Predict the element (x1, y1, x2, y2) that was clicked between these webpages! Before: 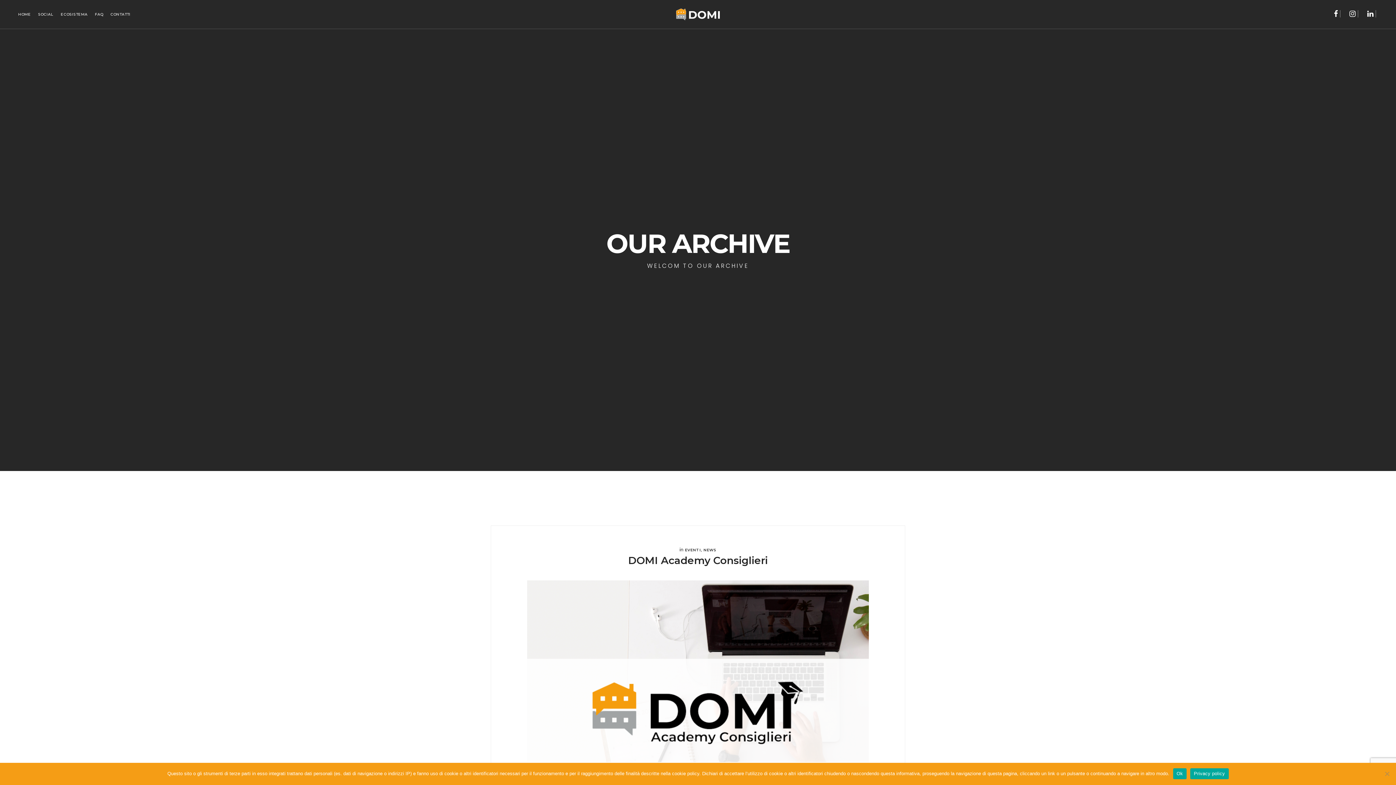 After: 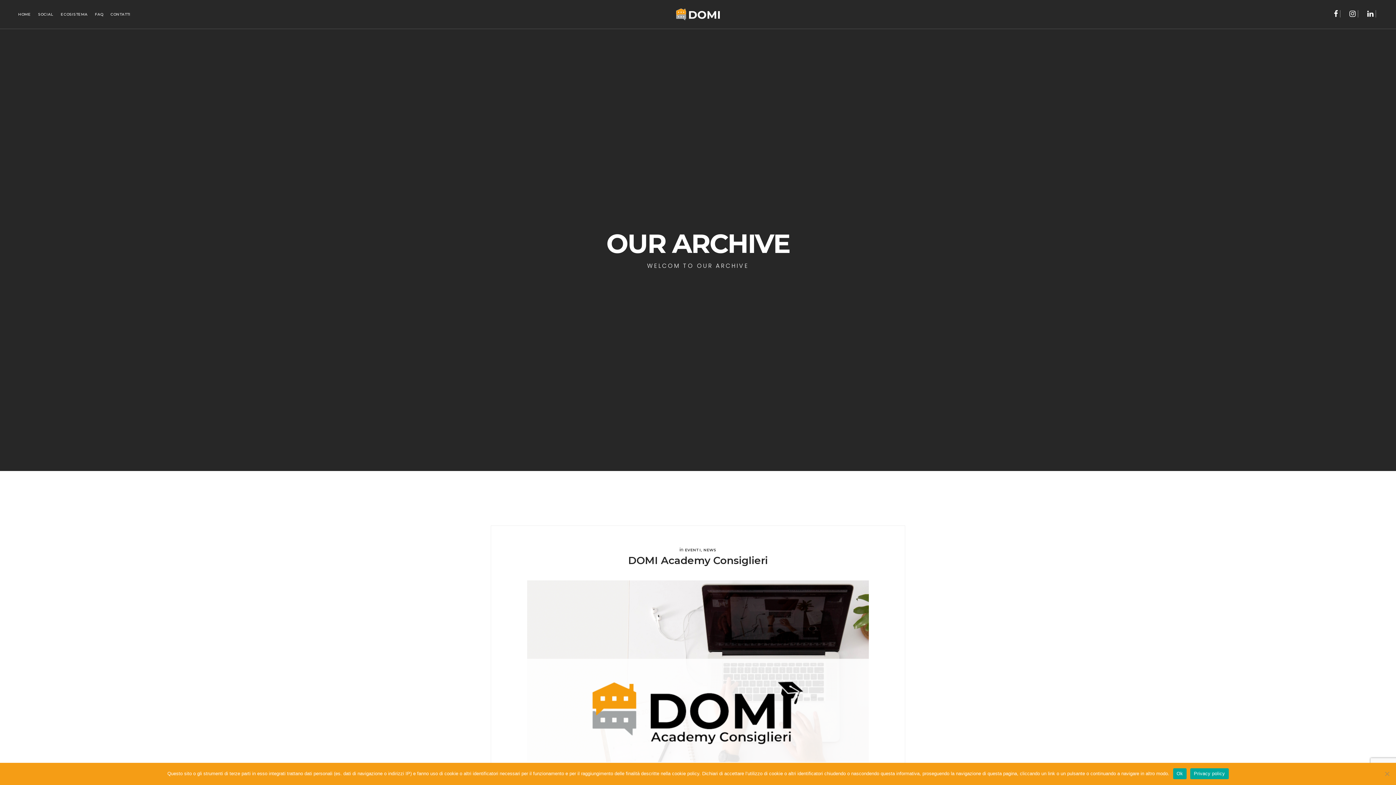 Action: bbox: (1190, 768, 1228, 779) label: Privacy policy